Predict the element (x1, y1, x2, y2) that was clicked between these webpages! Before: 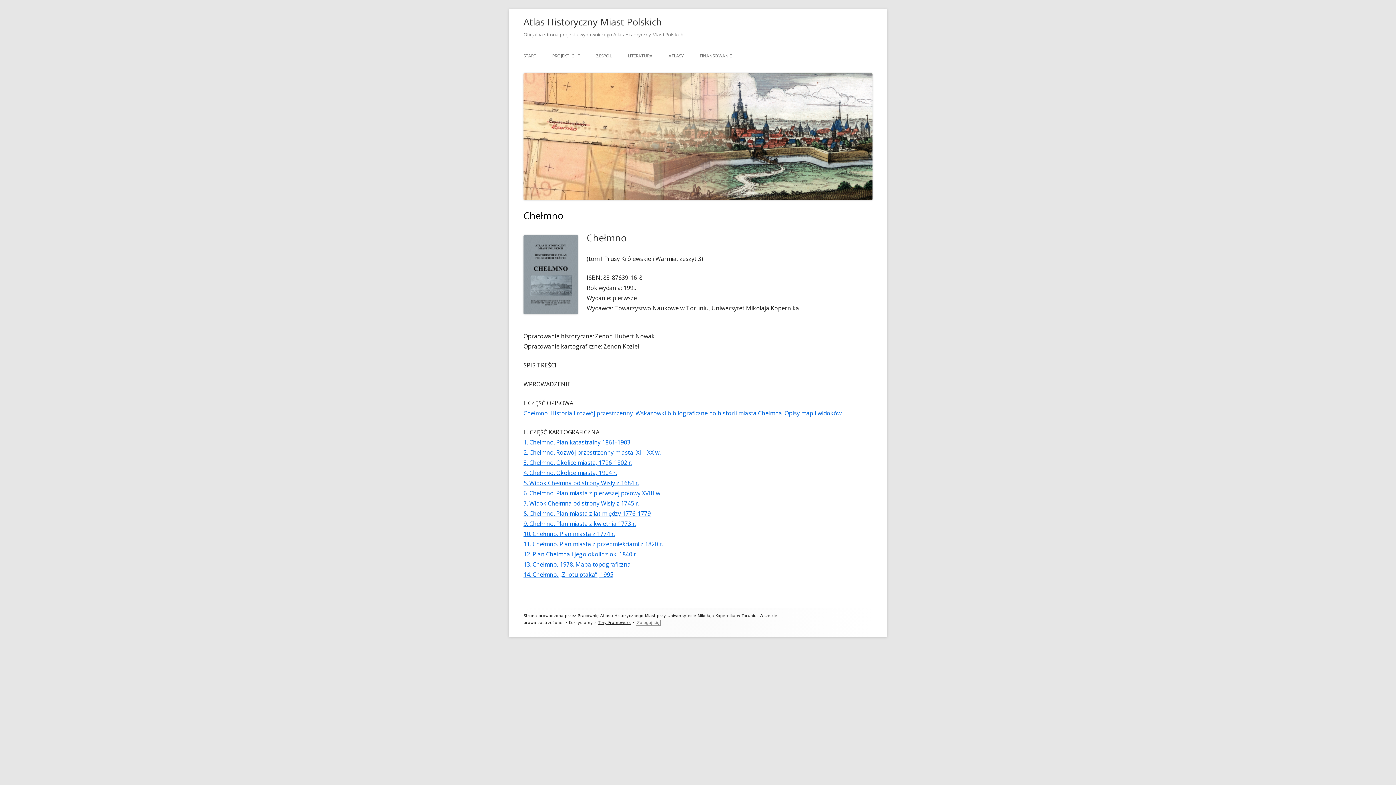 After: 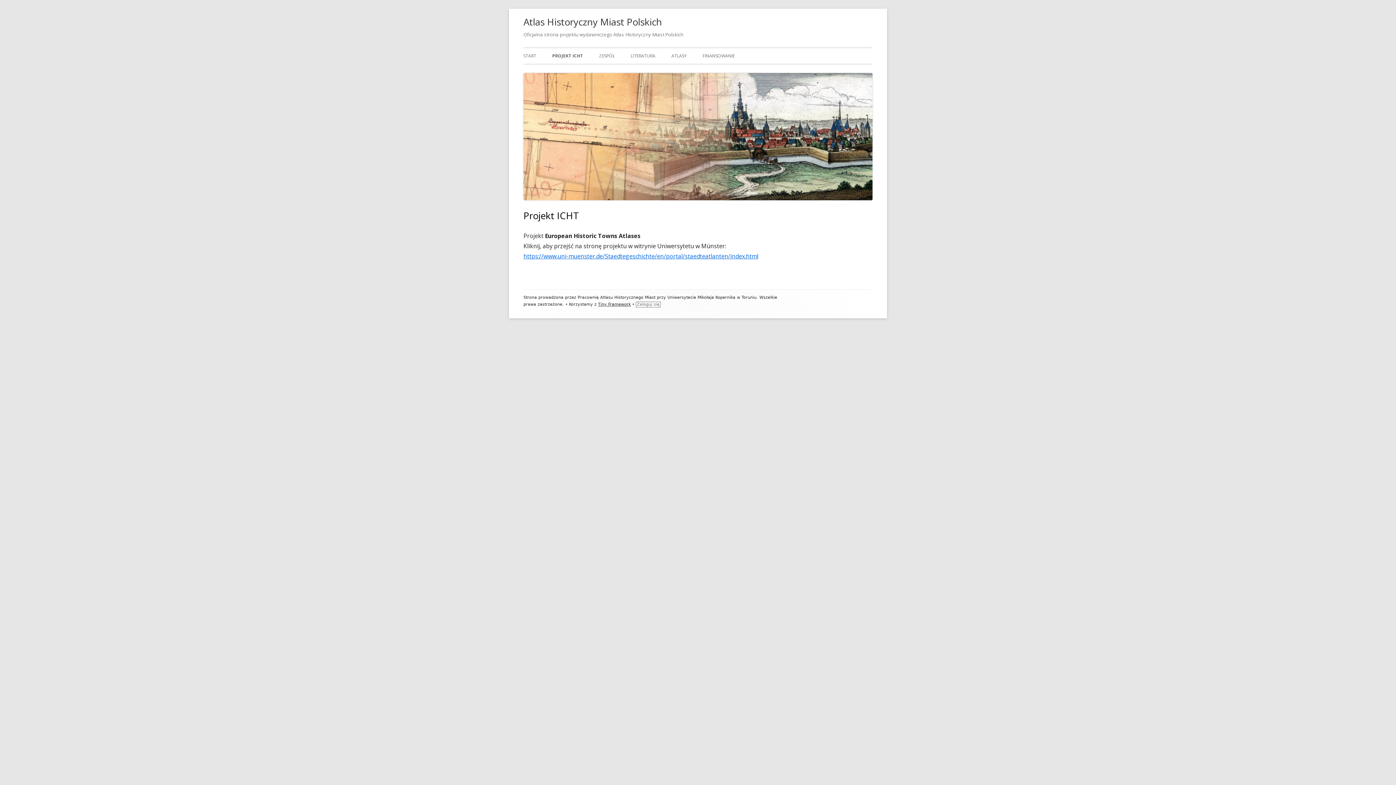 Action: bbox: (552, 48, 580, 64) label: PROJEKT ICHT